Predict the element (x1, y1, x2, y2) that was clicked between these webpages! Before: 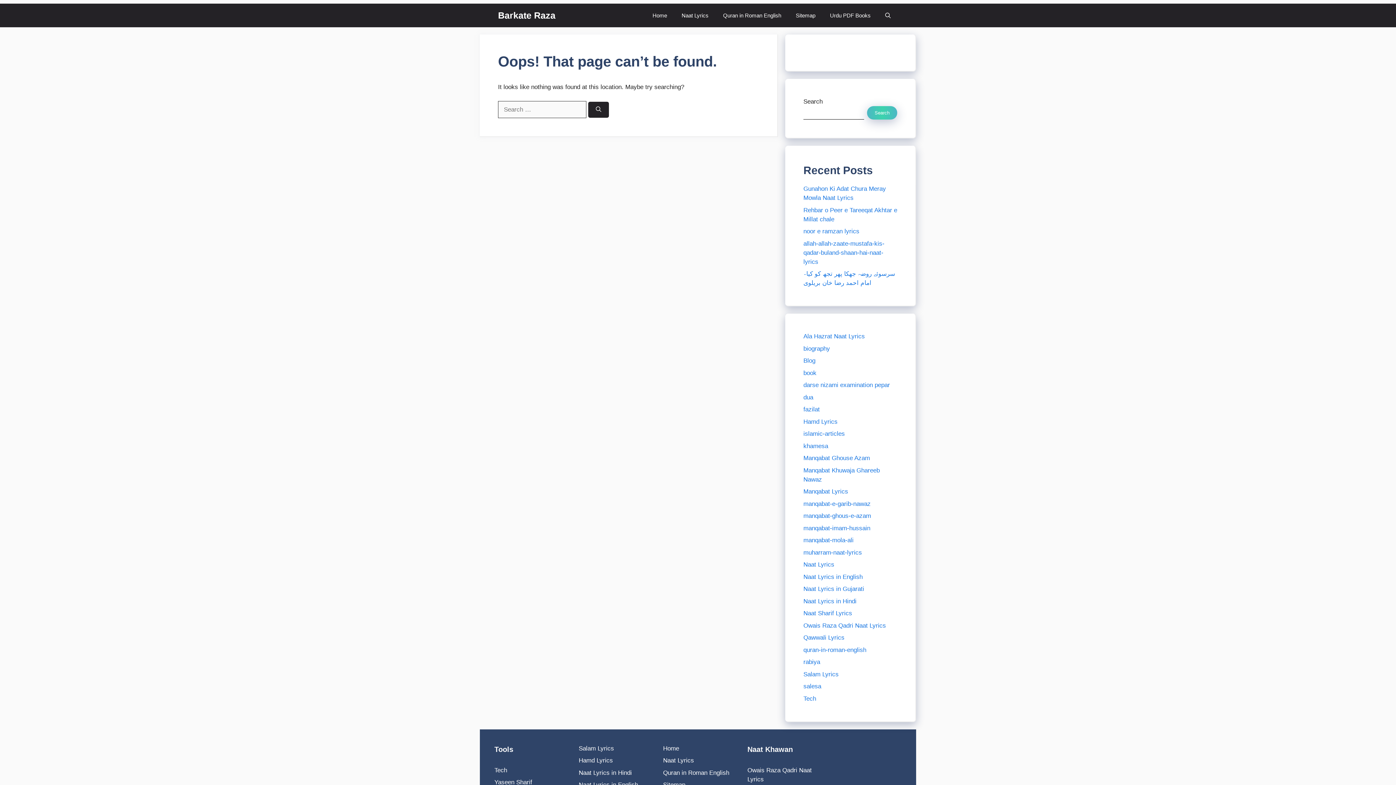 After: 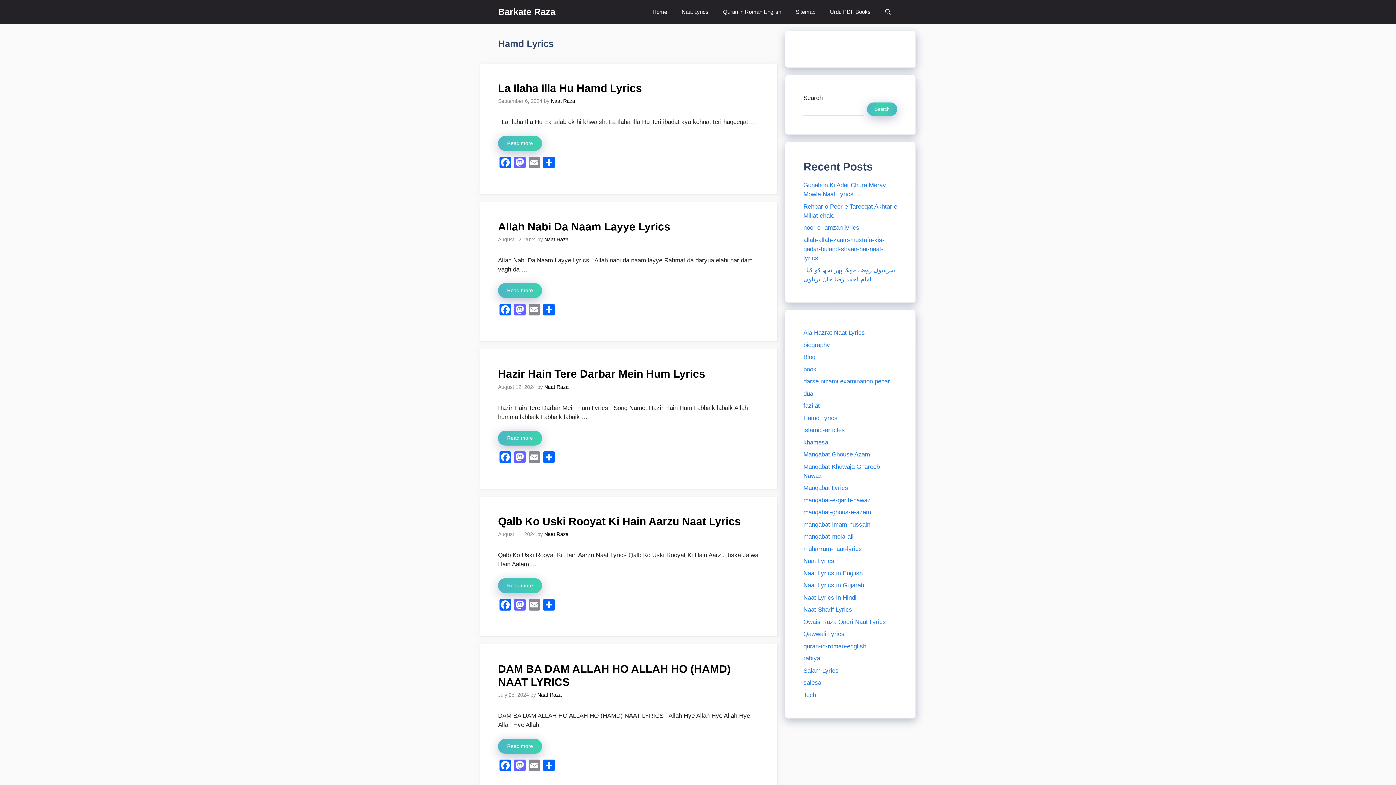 Action: bbox: (803, 418, 837, 425) label: Hamd Lyrics